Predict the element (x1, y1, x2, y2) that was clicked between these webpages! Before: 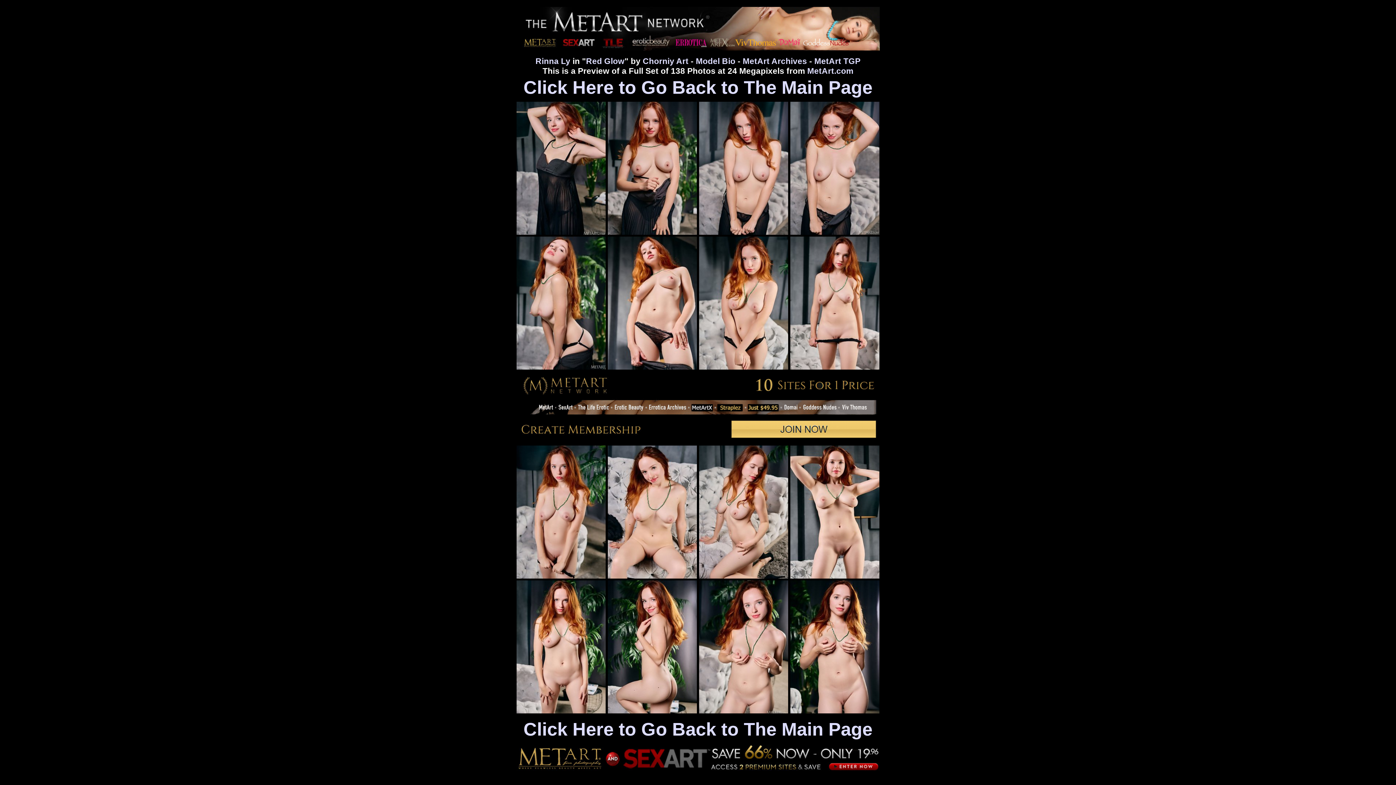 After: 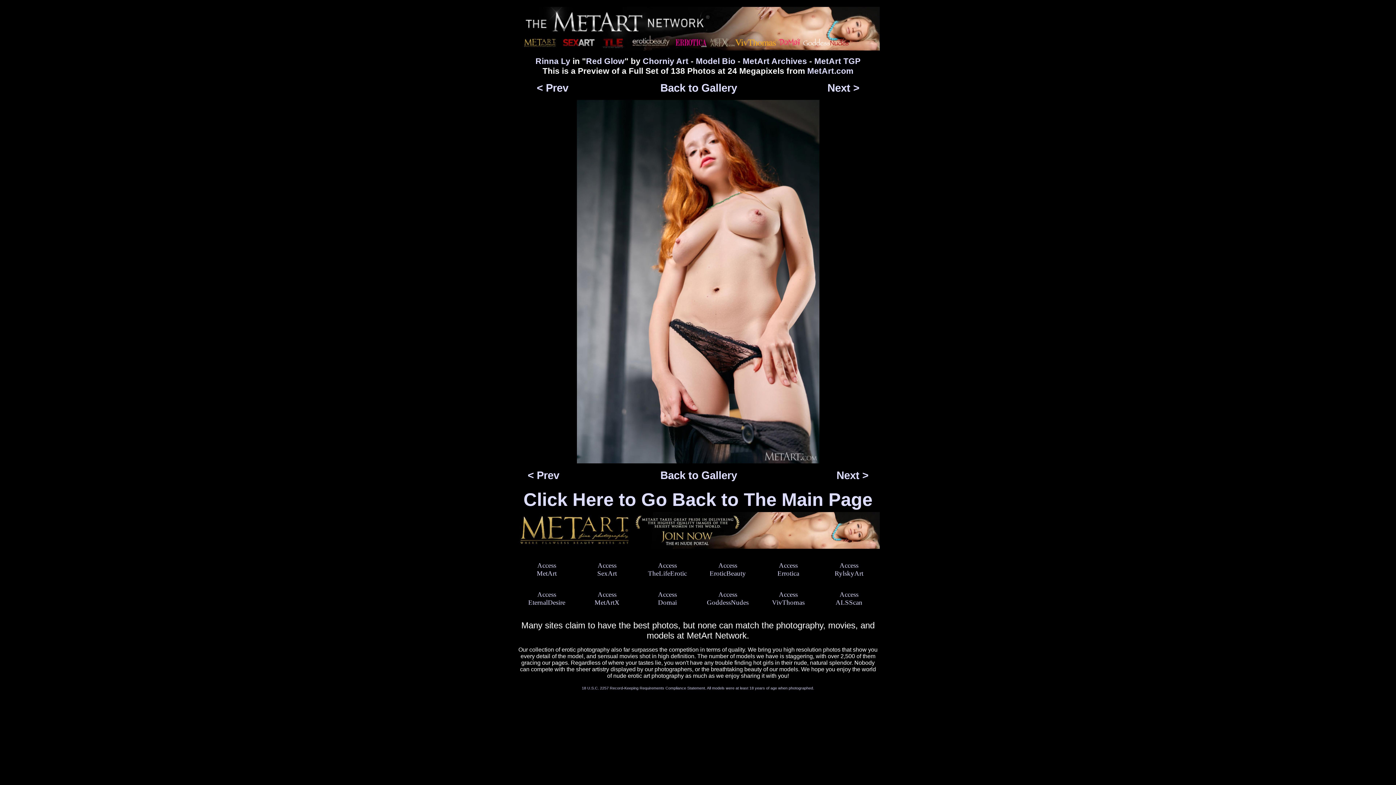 Action: bbox: (607, 364, 696, 370)